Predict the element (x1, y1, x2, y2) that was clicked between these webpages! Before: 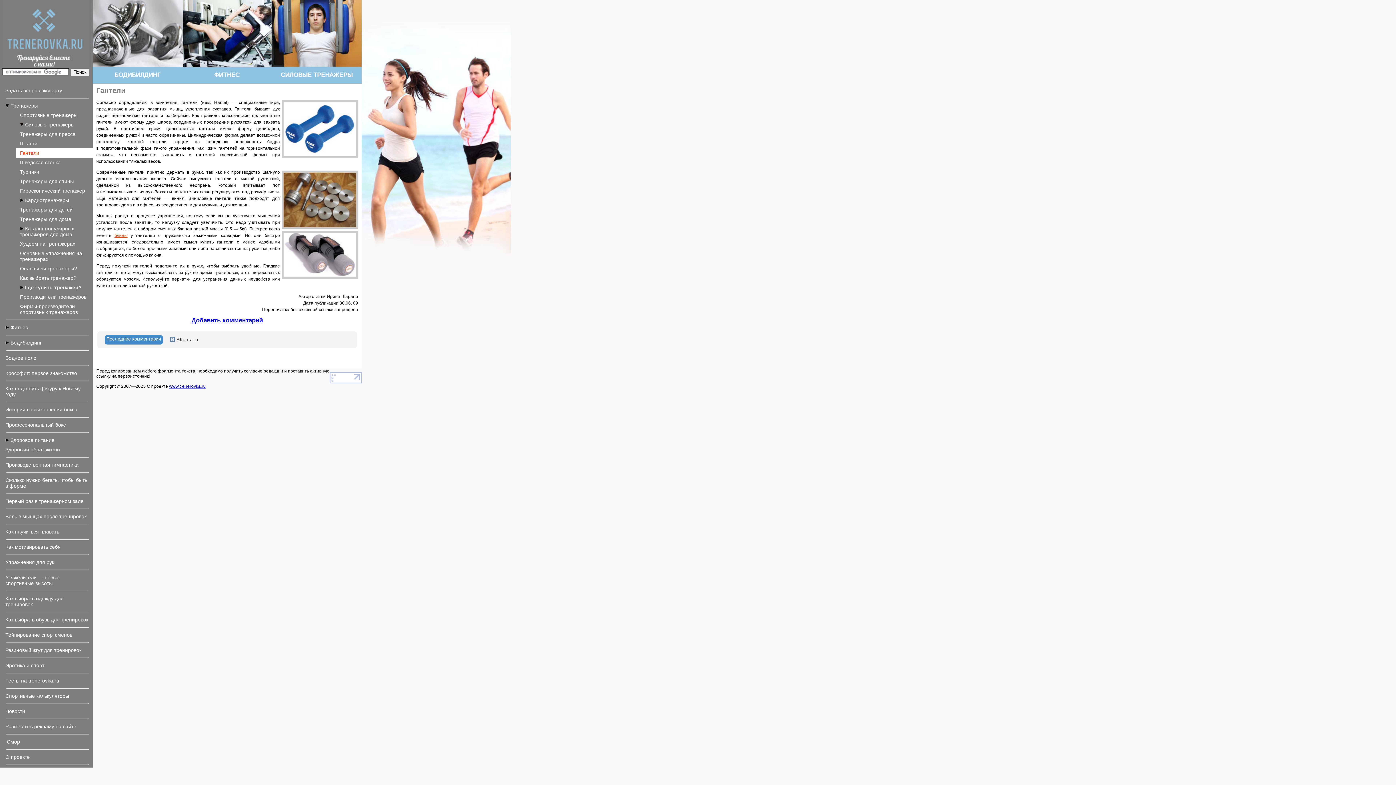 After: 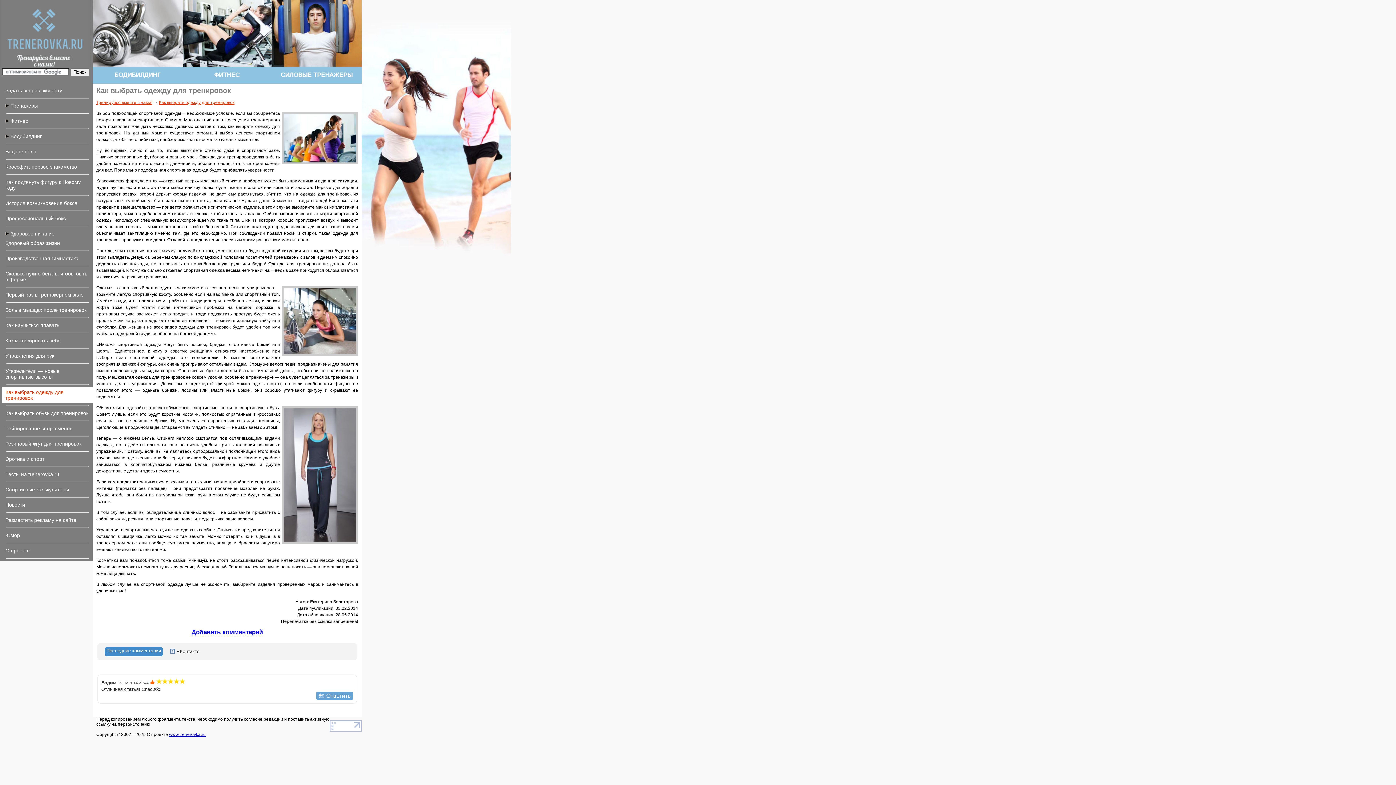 Action: bbox: (1, 594, 92, 609) label: Как выбрать одежду для тренировок